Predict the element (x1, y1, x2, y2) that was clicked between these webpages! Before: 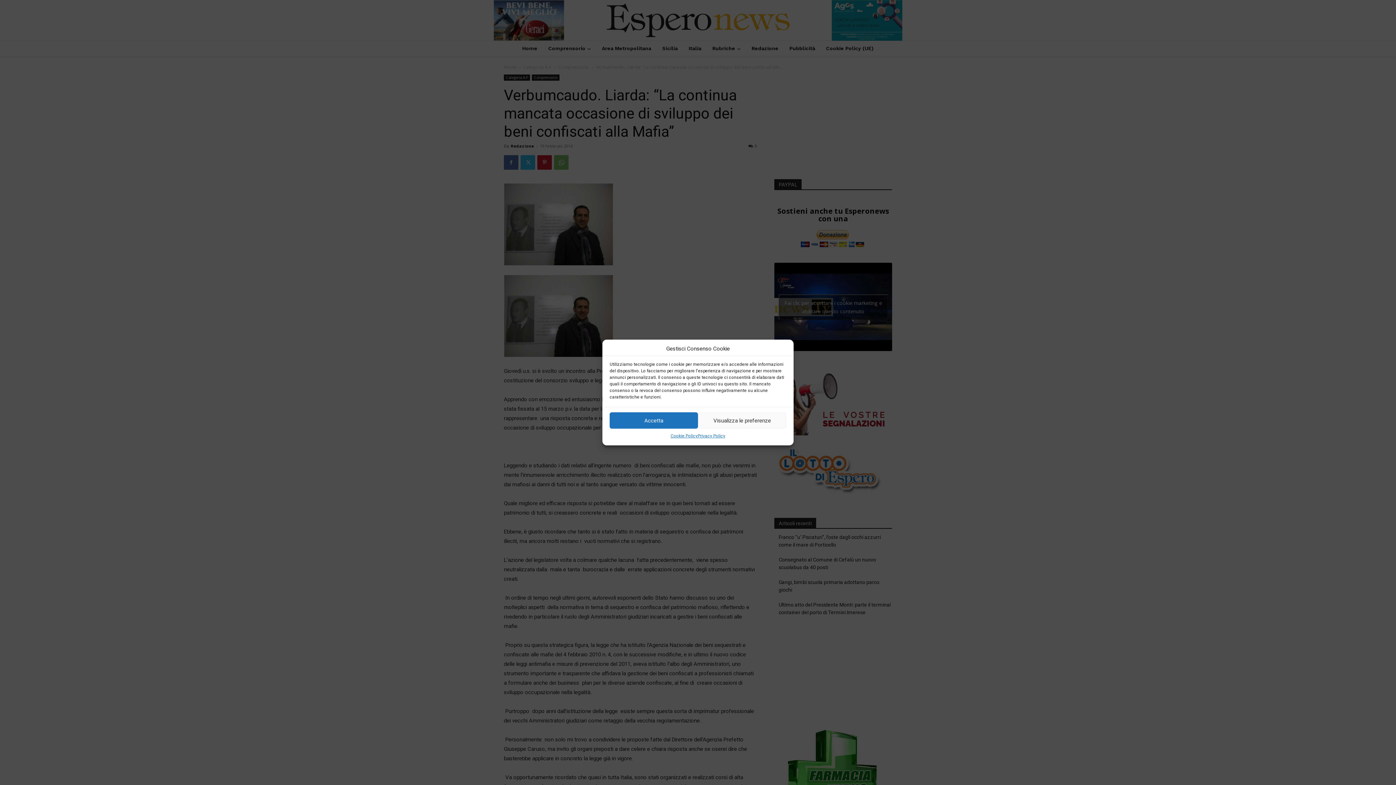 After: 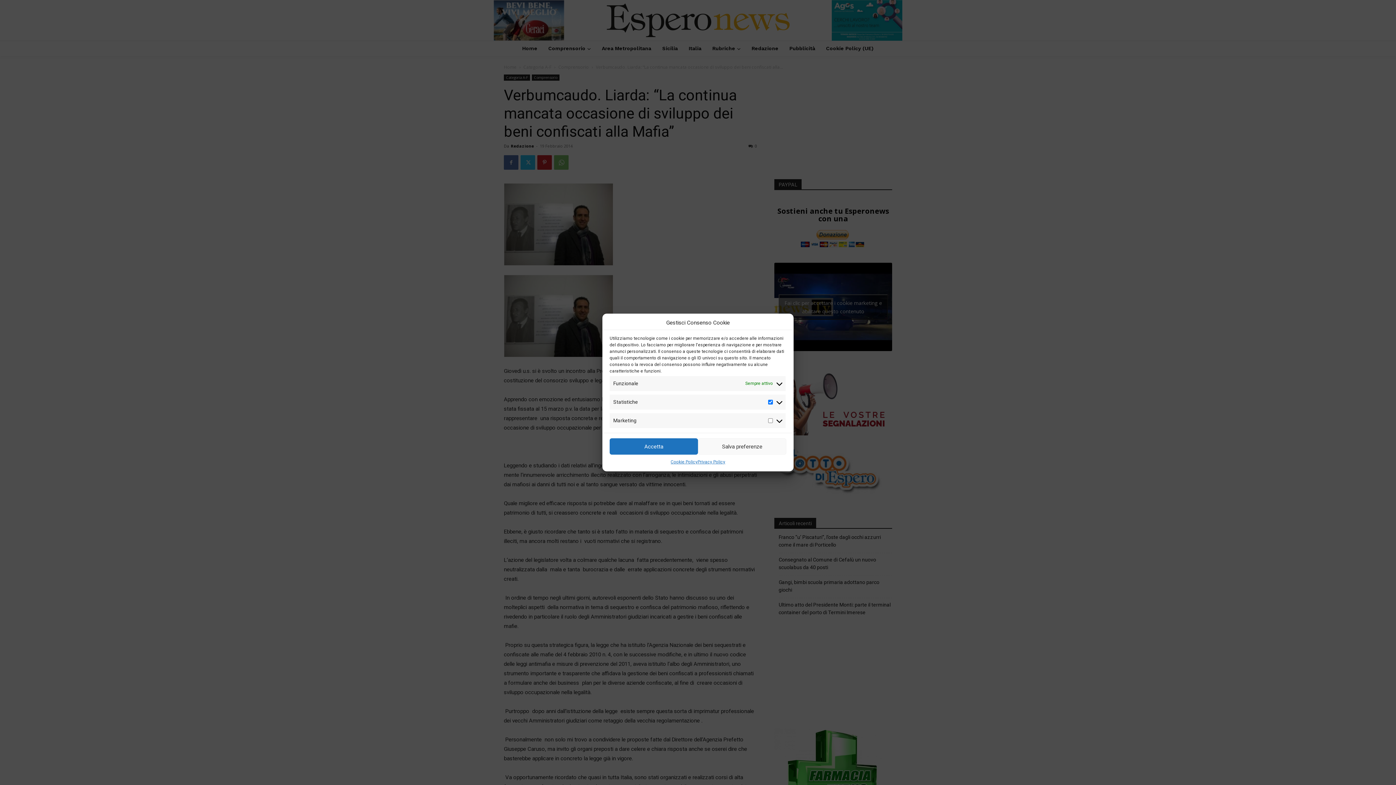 Action: bbox: (698, 412, 786, 428) label: Visualizza le preferenze